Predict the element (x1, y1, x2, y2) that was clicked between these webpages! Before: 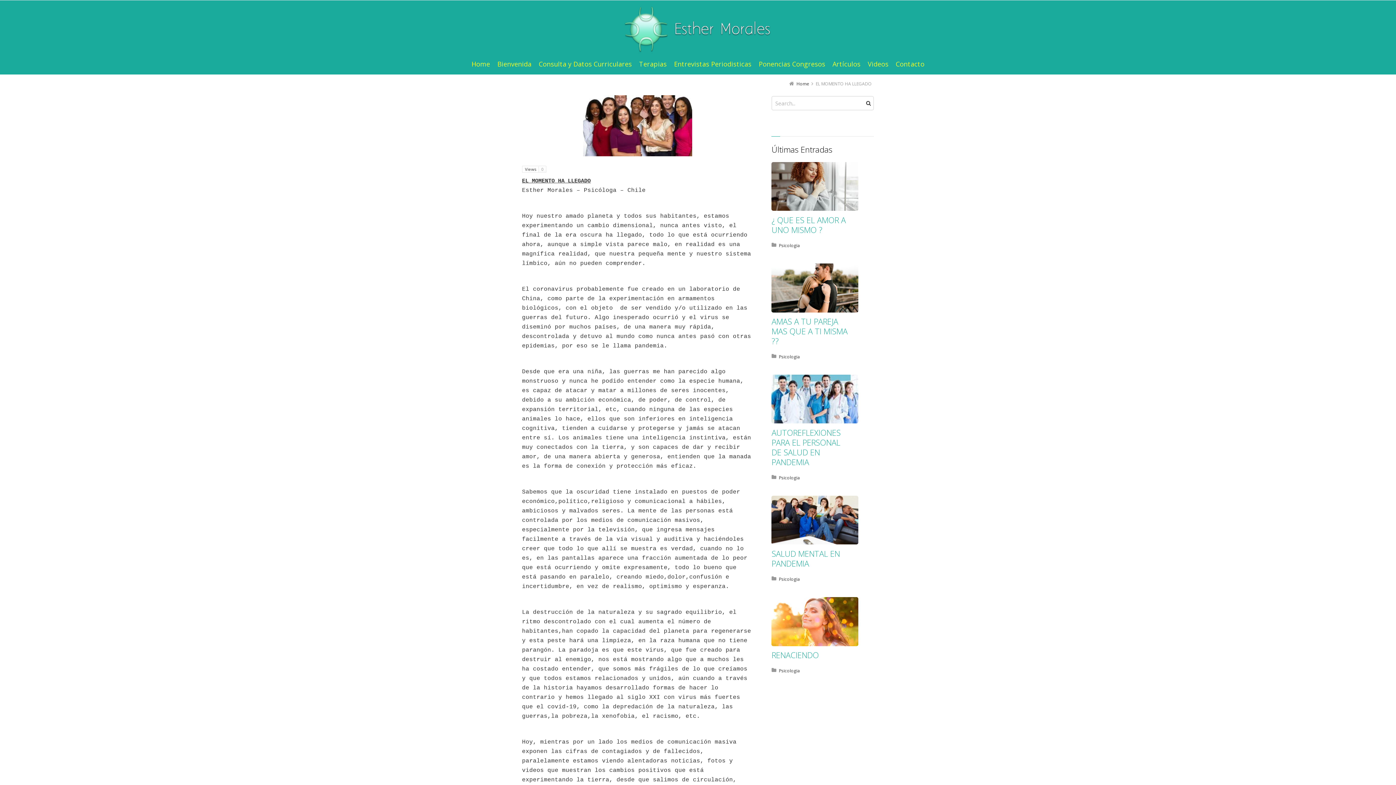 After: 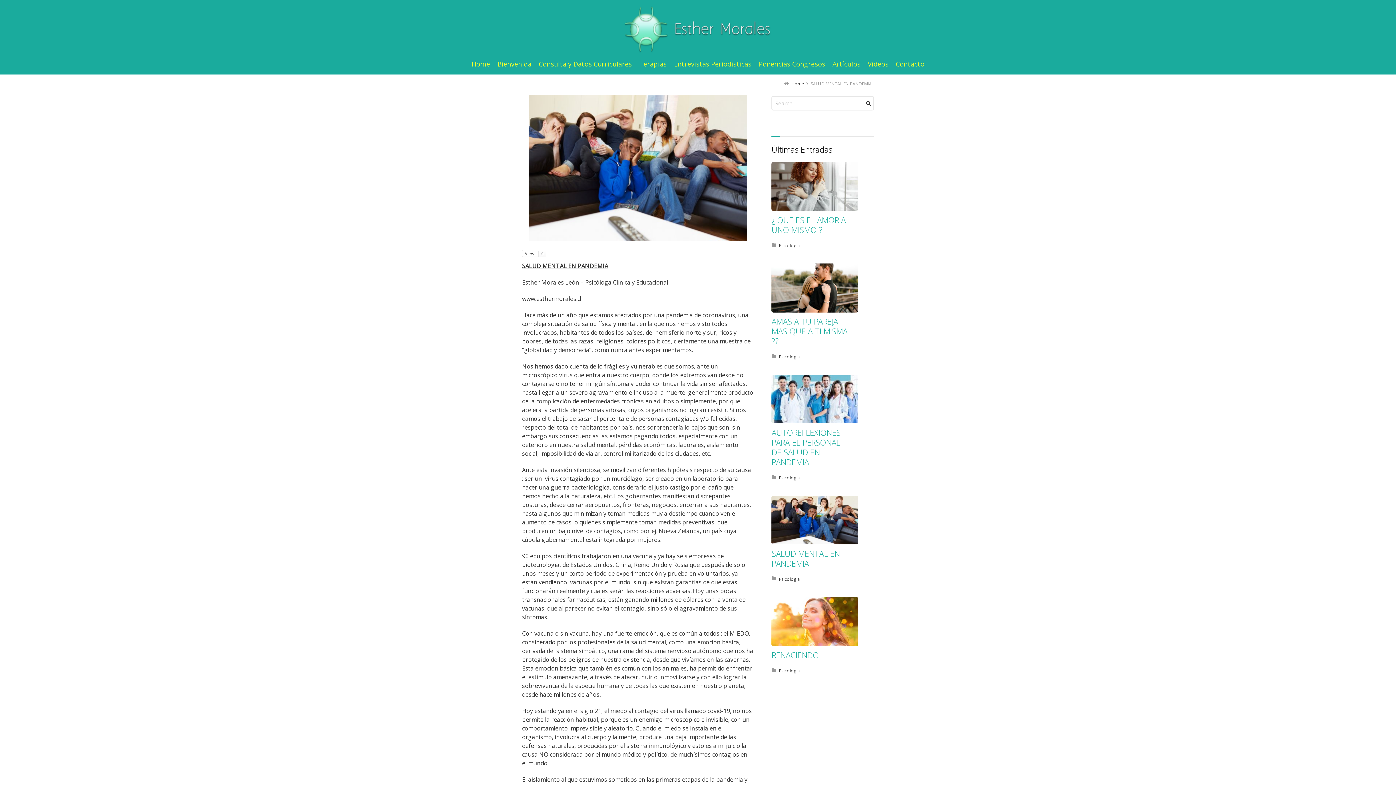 Action: bbox: (771, 548, 840, 568) label: SALUD MENTAL EN PANDEMIA